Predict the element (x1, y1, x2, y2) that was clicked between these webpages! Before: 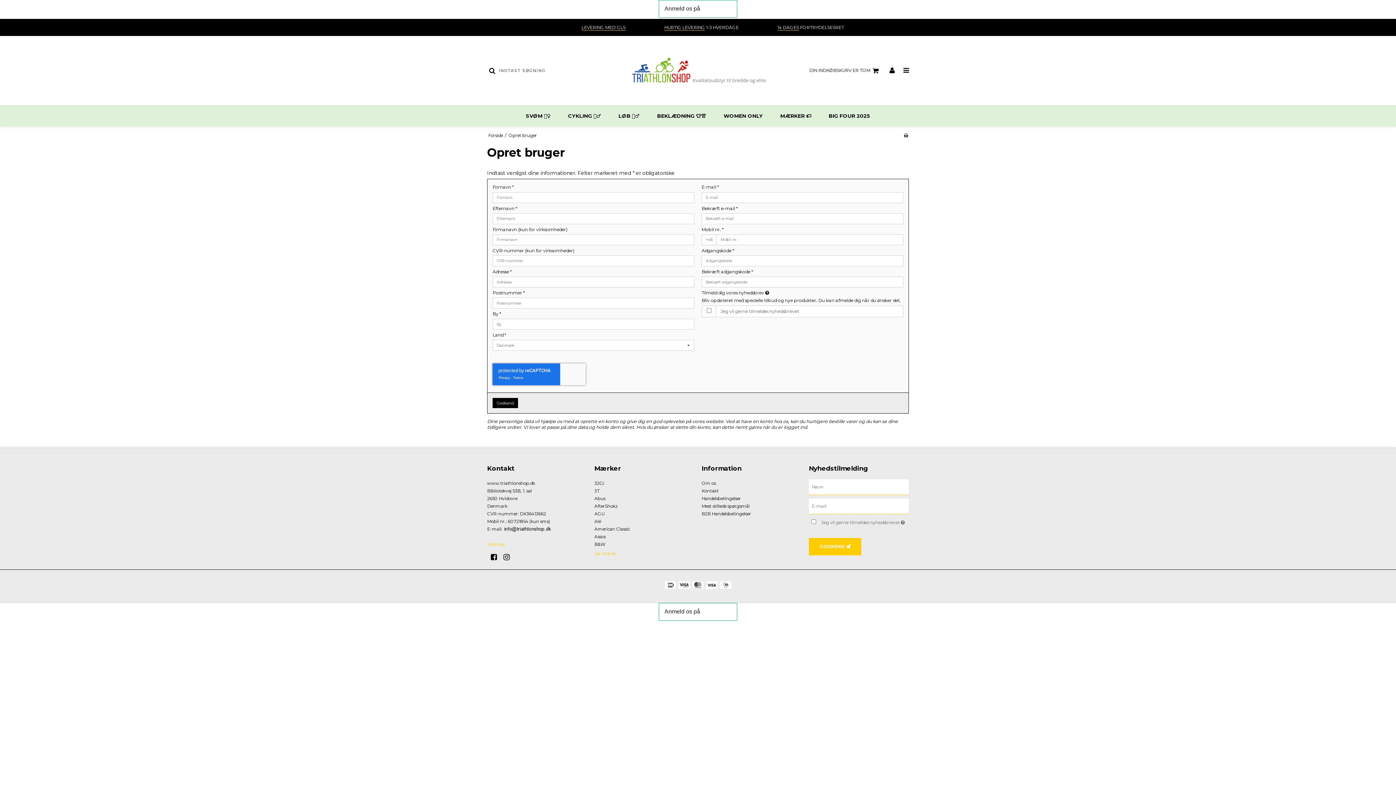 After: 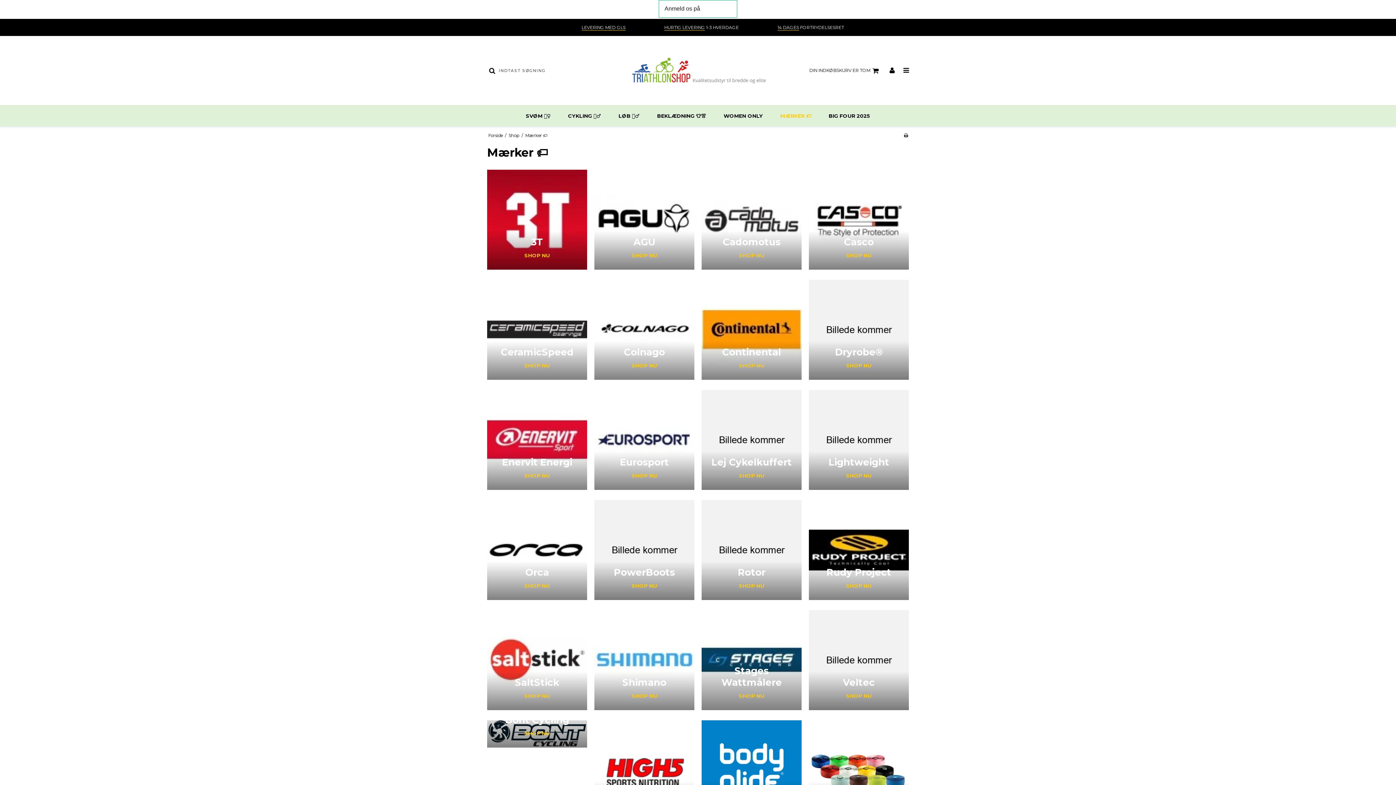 Action: bbox: (771, 111, 820, 121) label: MÆRKER 🏷️